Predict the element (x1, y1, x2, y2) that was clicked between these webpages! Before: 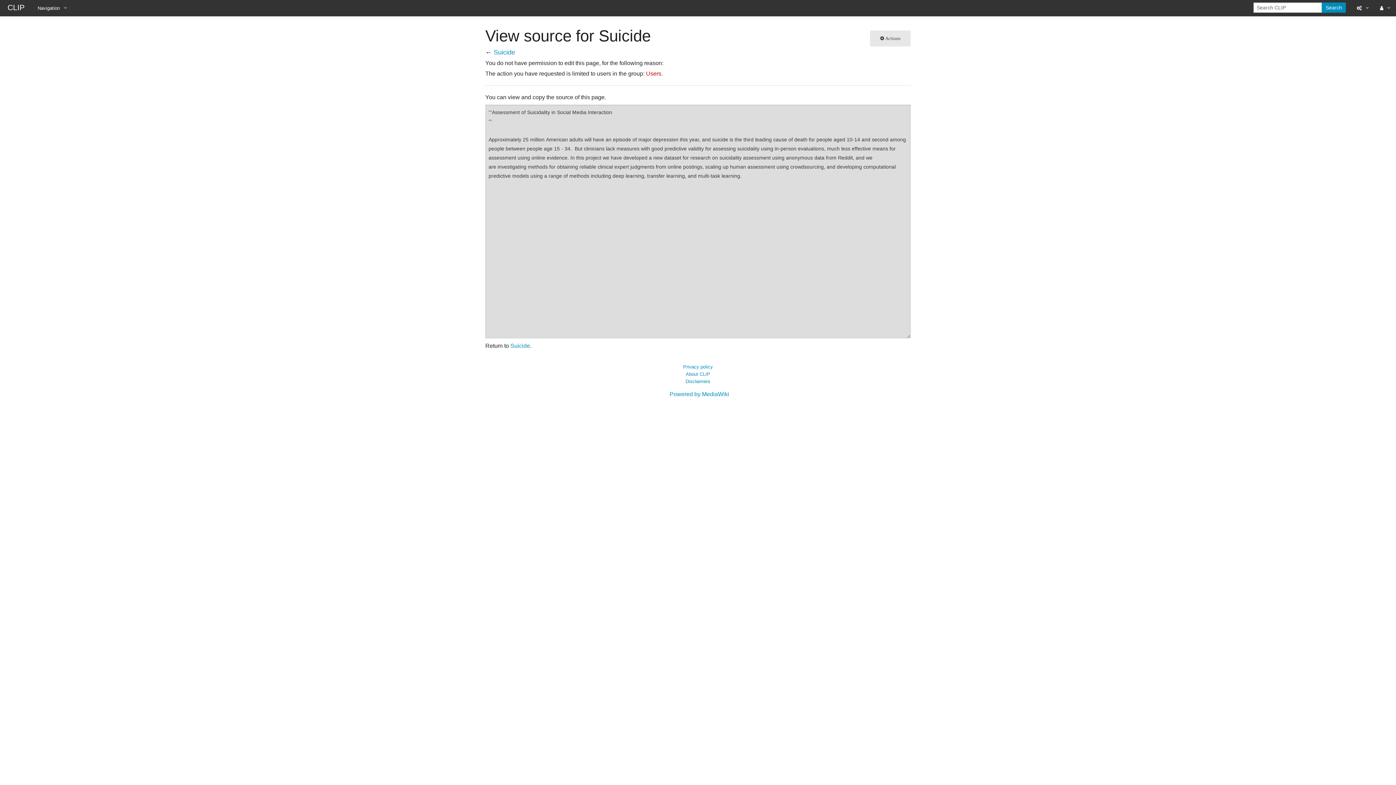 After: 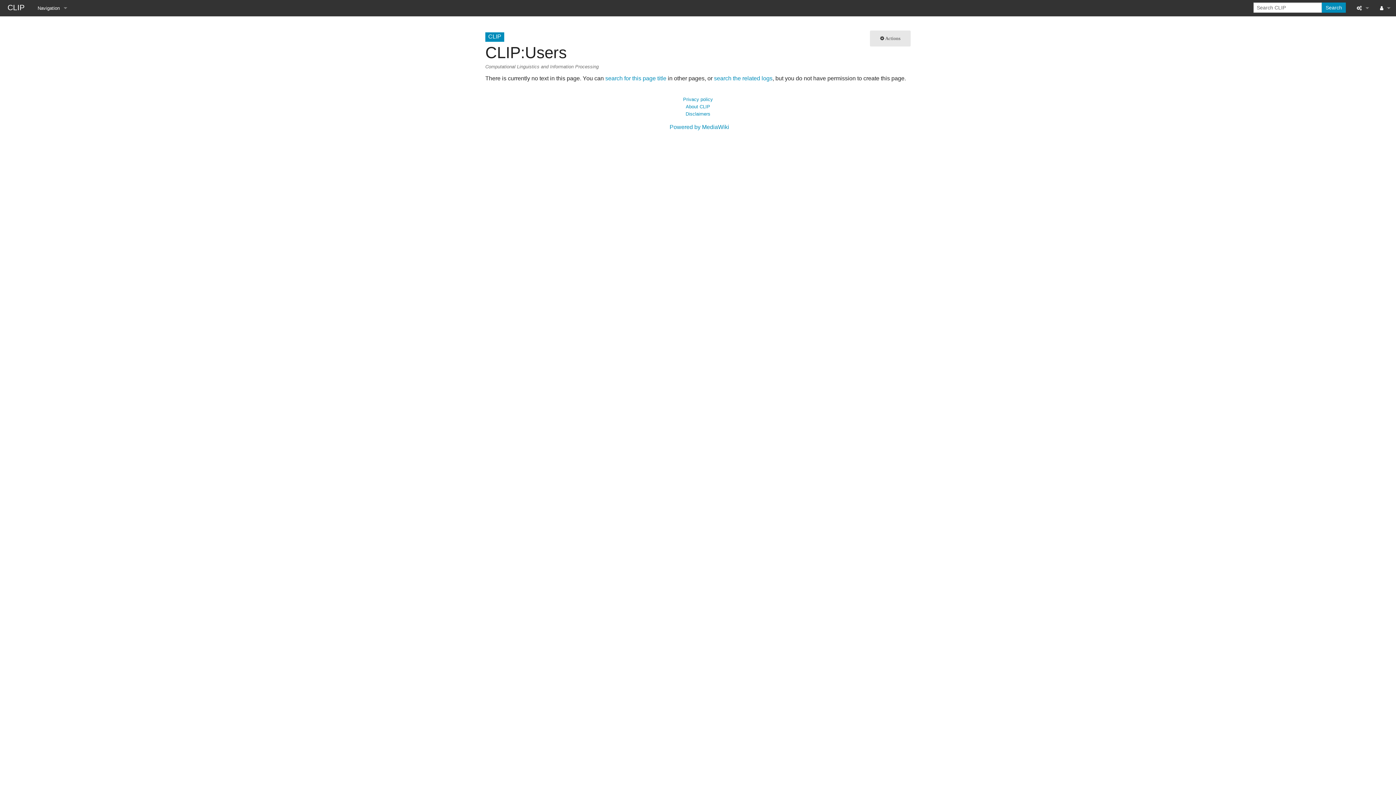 Action: bbox: (646, 70, 661, 76) label: Users